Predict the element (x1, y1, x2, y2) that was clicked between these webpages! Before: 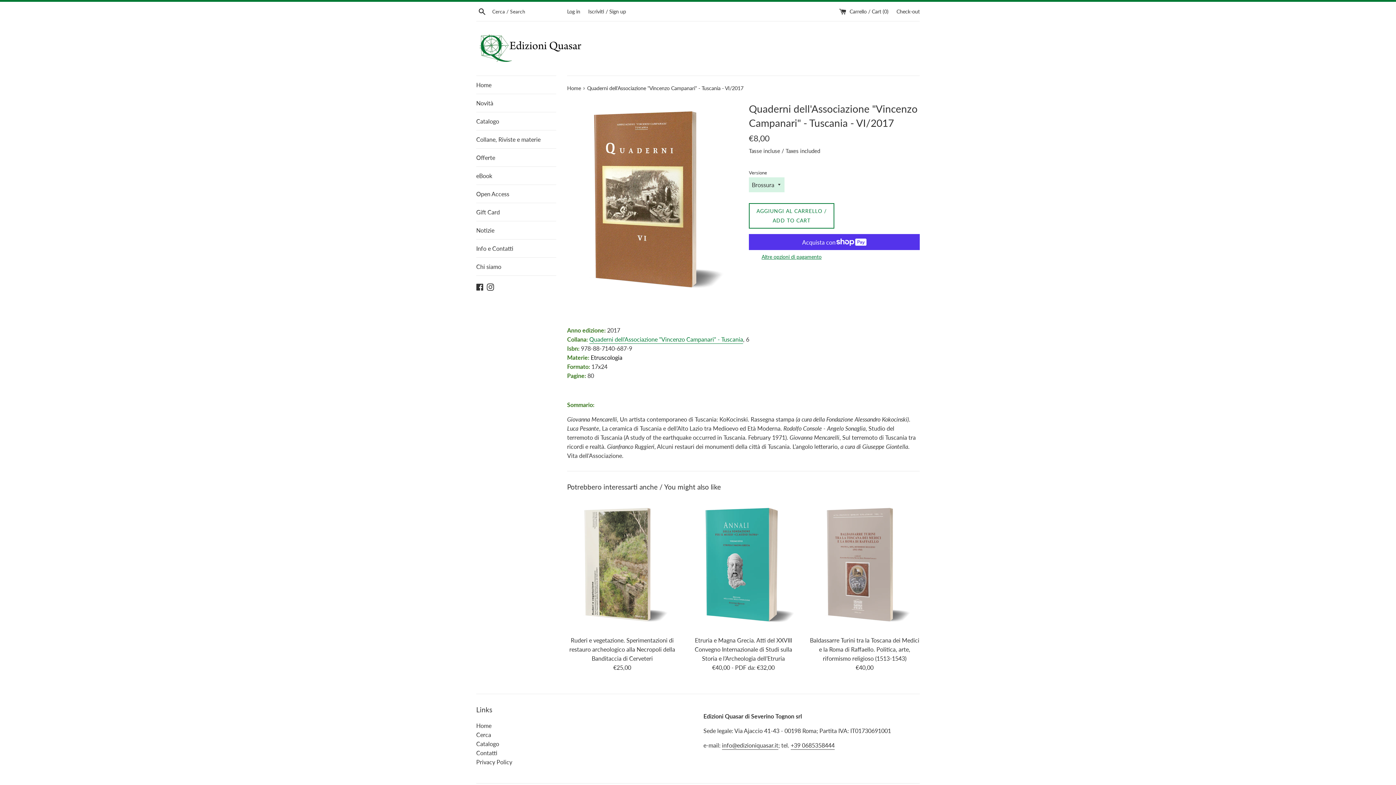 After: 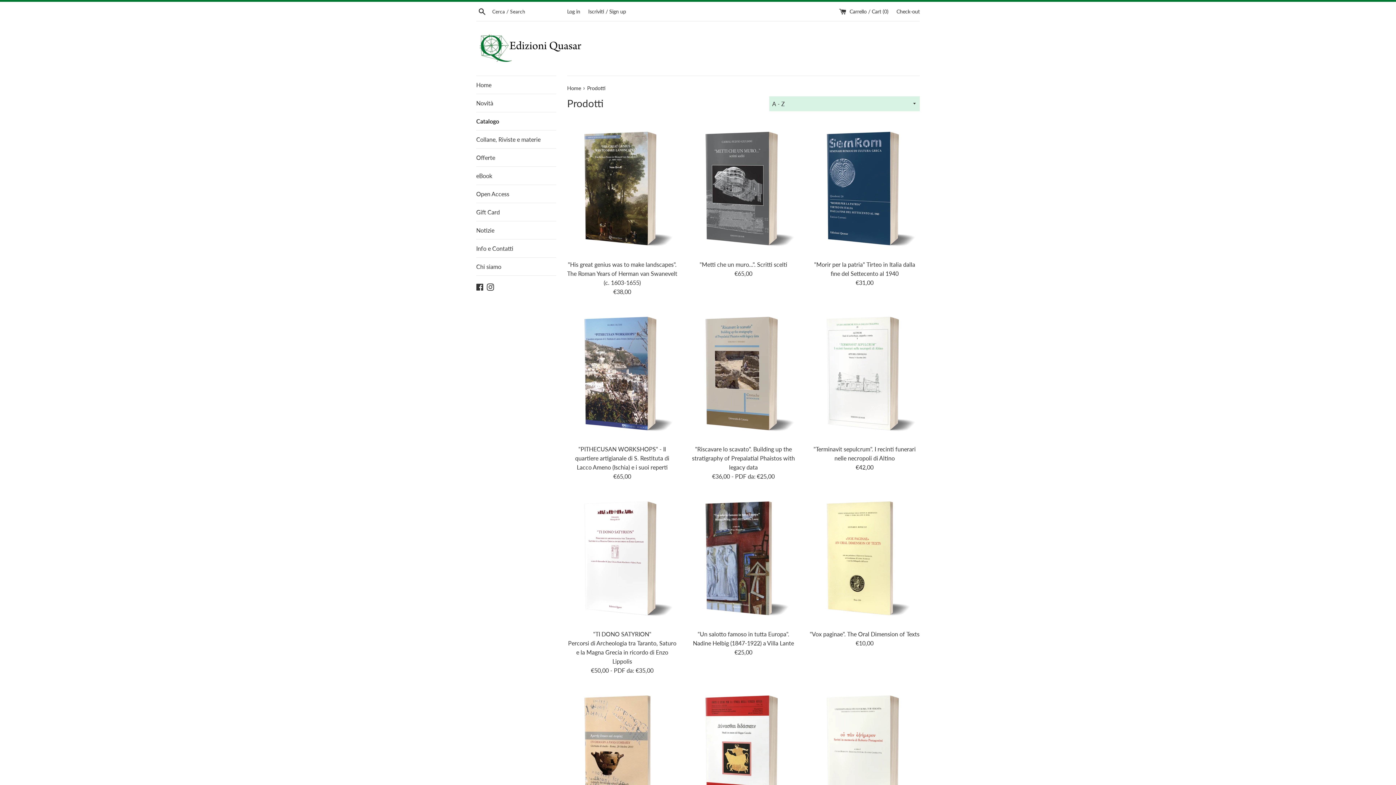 Action: label: Catalogo bbox: (476, 112, 556, 130)